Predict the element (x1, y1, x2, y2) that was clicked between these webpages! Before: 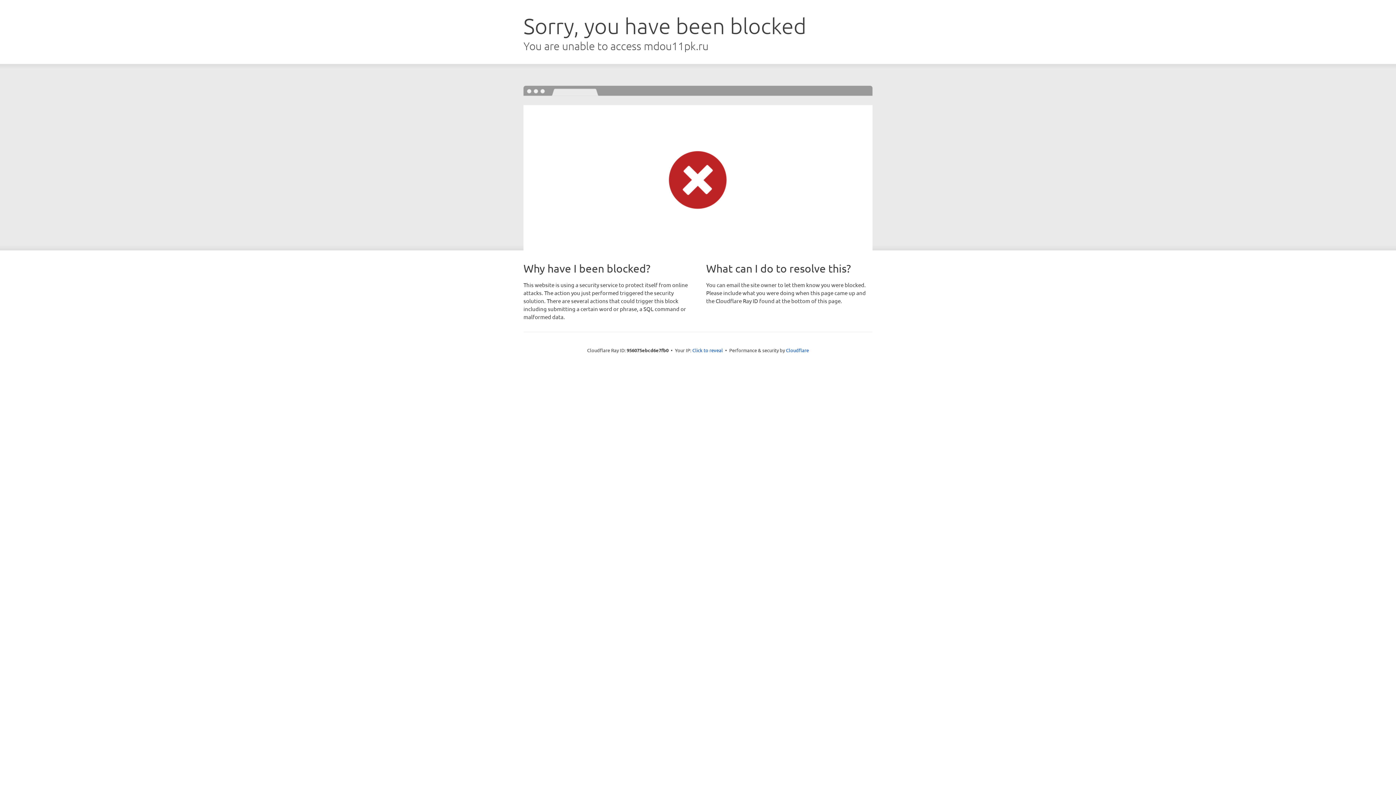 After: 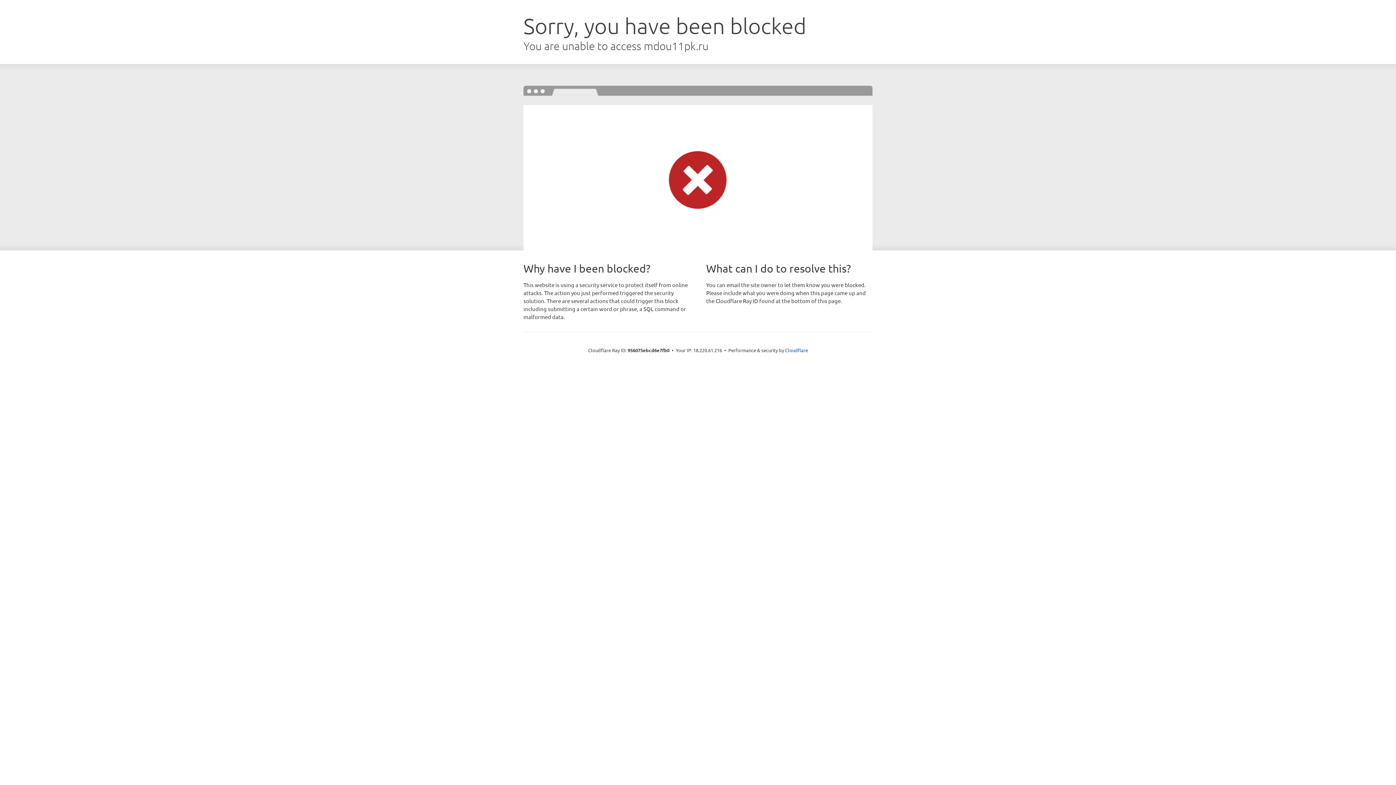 Action: bbox: (692, 346, 723, 353) label: Click to reveal